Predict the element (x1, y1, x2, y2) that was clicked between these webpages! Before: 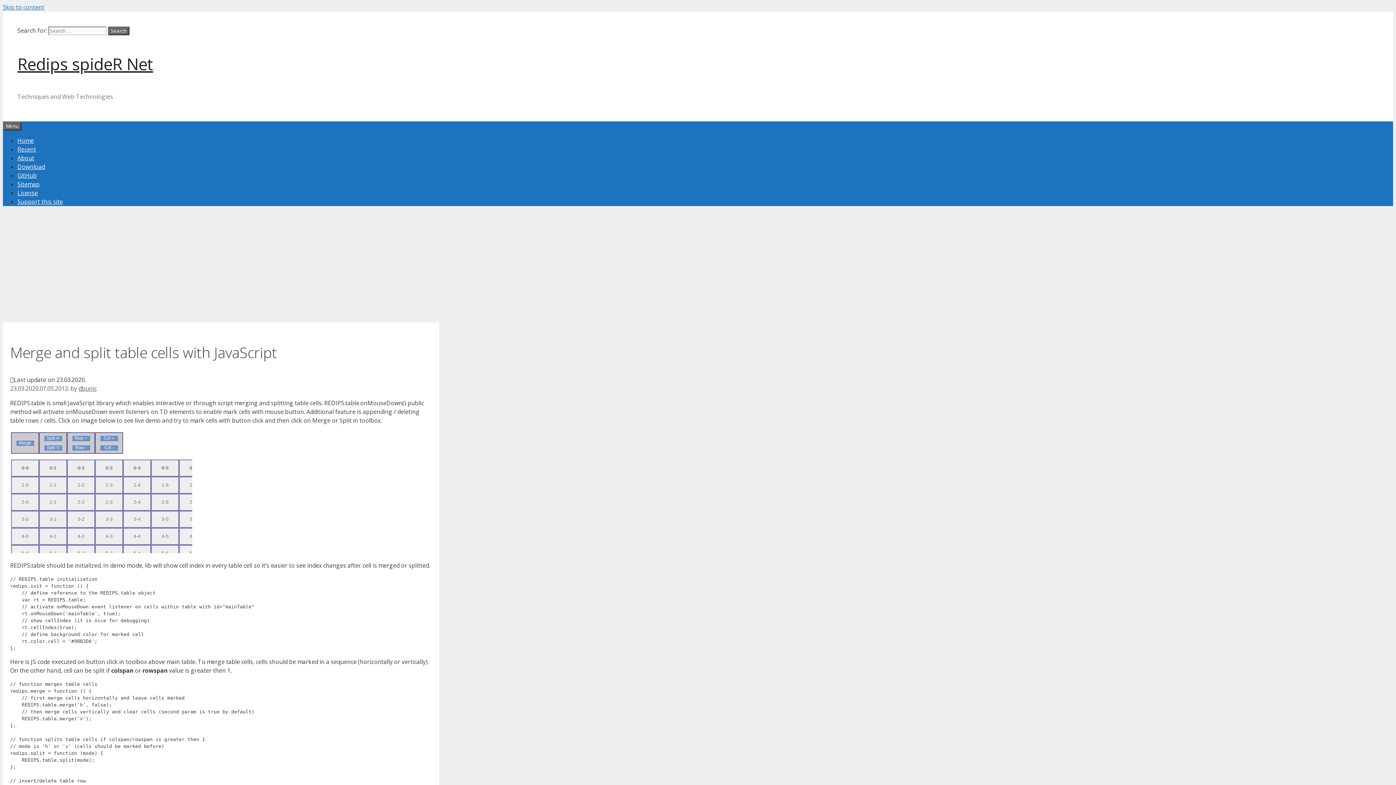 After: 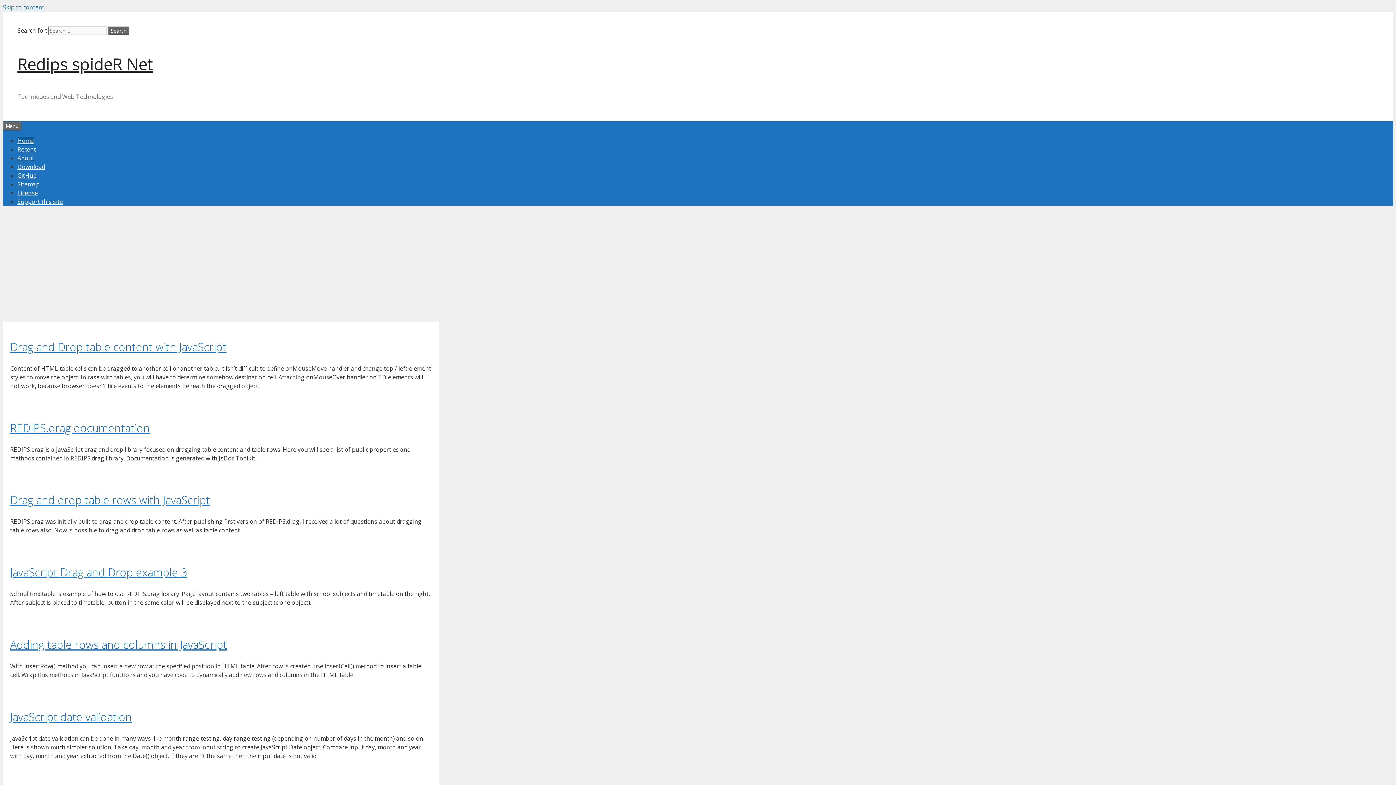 Action: bbox: (17, 136, 33, 144) label: Home